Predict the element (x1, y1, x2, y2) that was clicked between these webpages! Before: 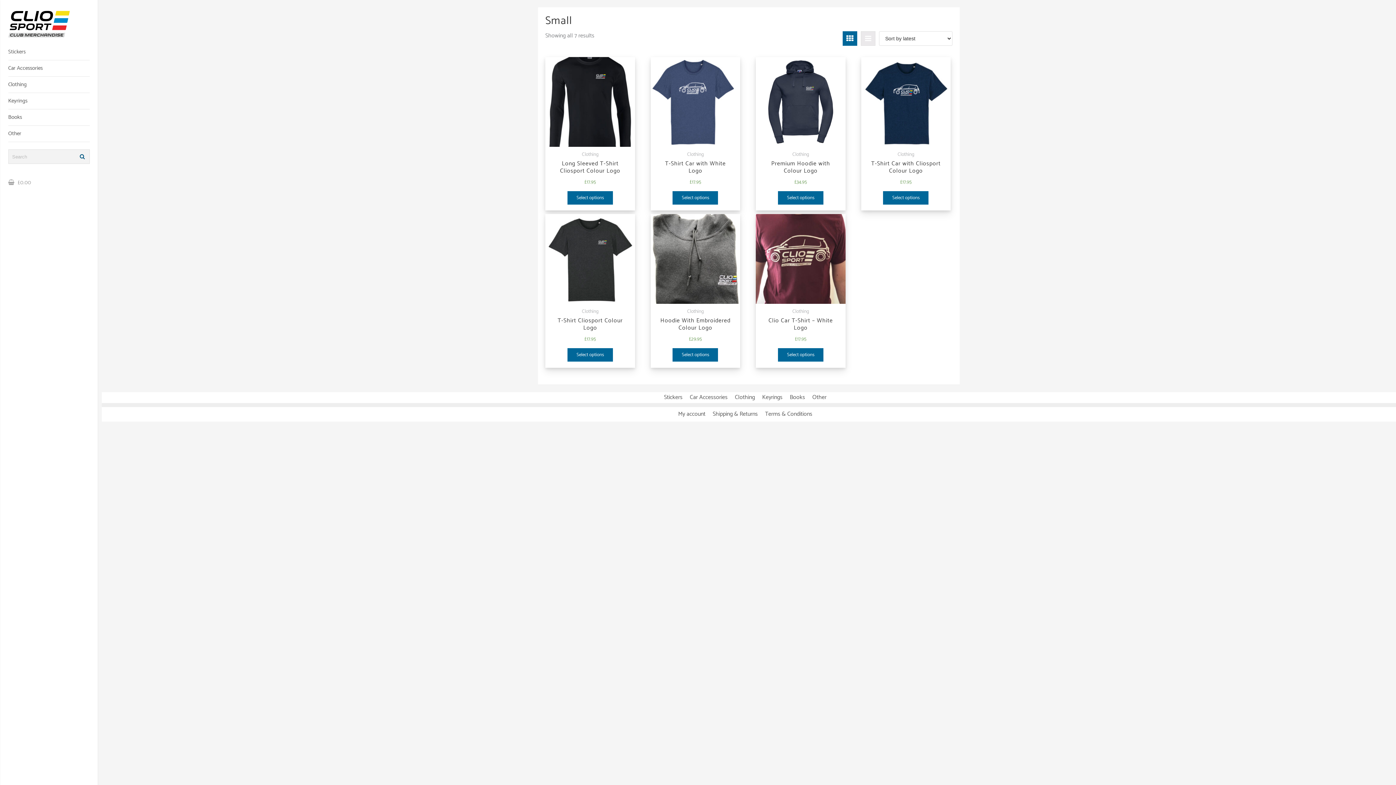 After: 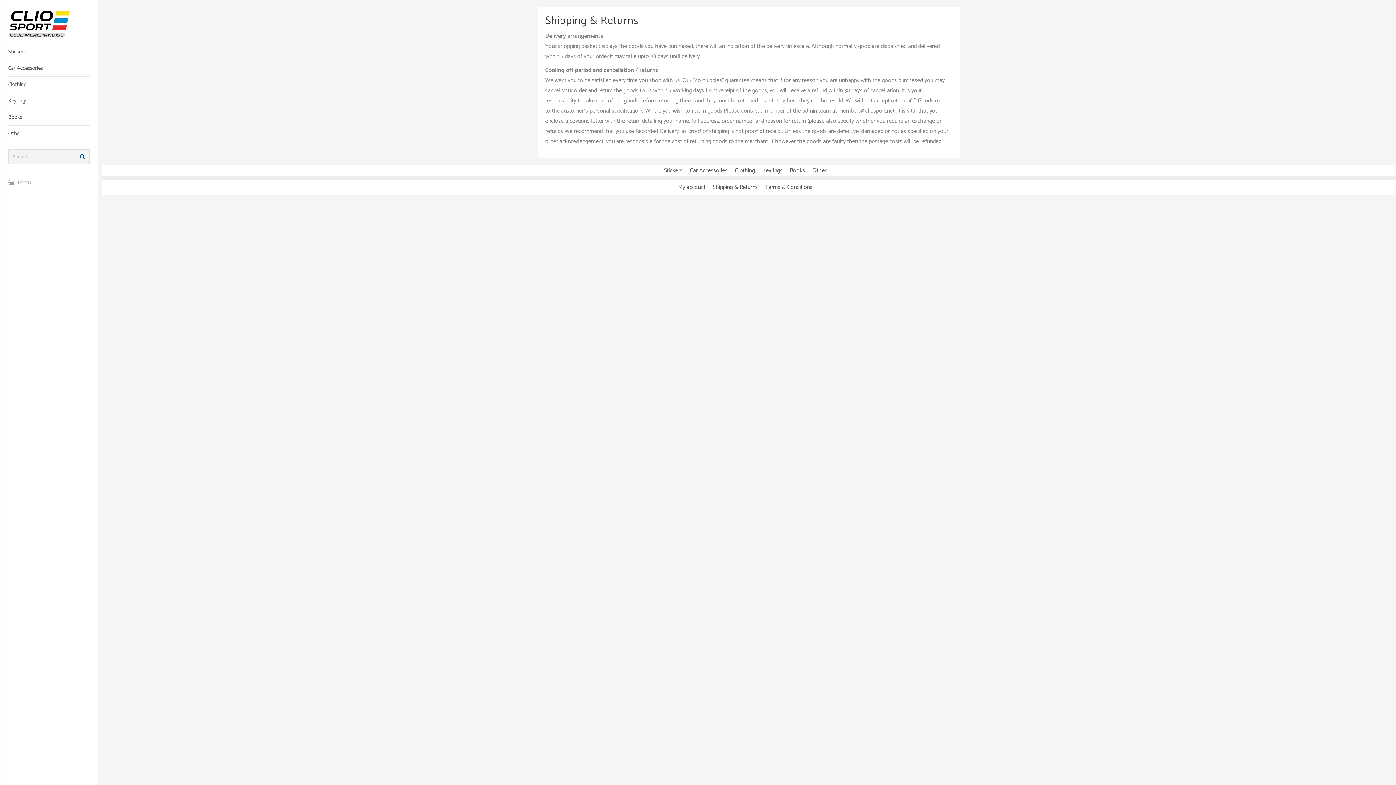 Action: label: Shipping & Returns bbox: (712, 409, 758, 419)